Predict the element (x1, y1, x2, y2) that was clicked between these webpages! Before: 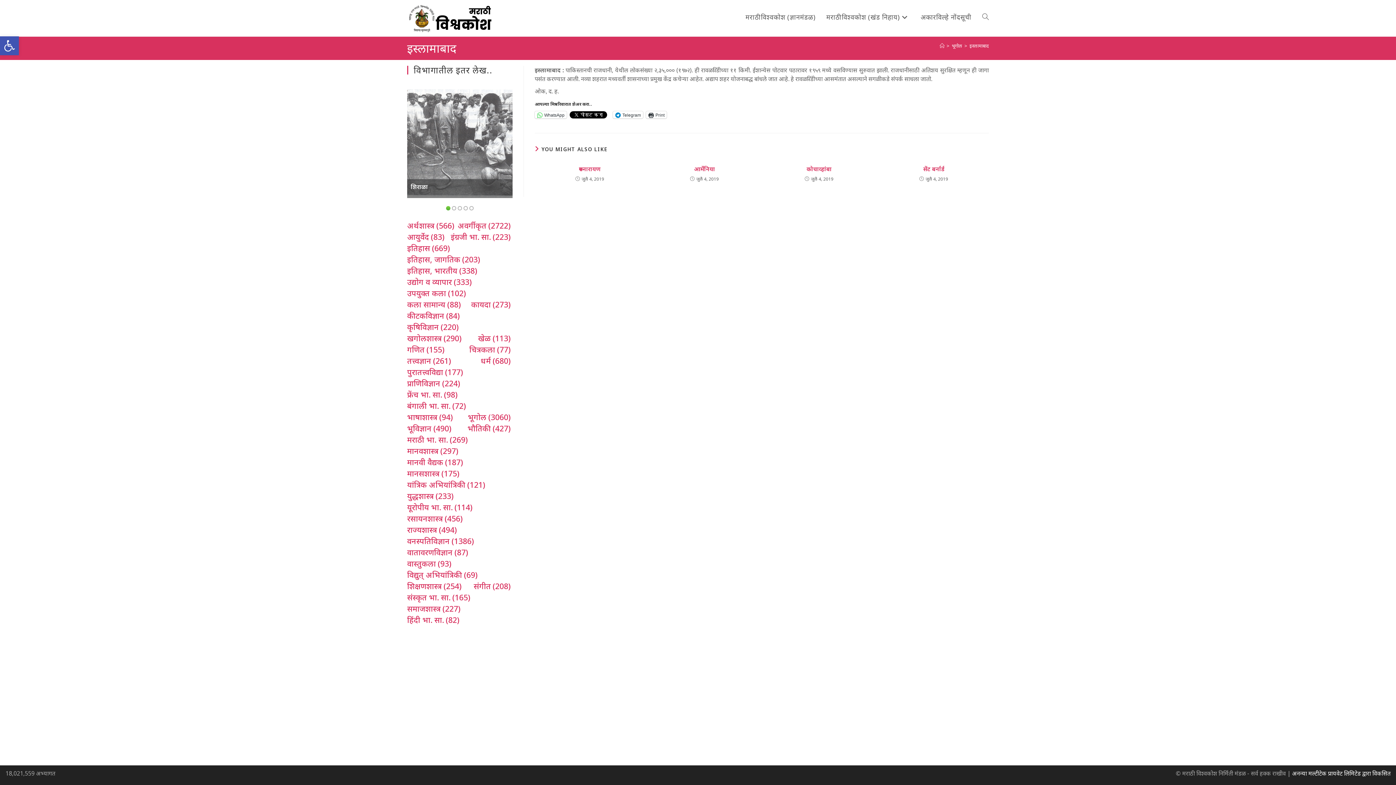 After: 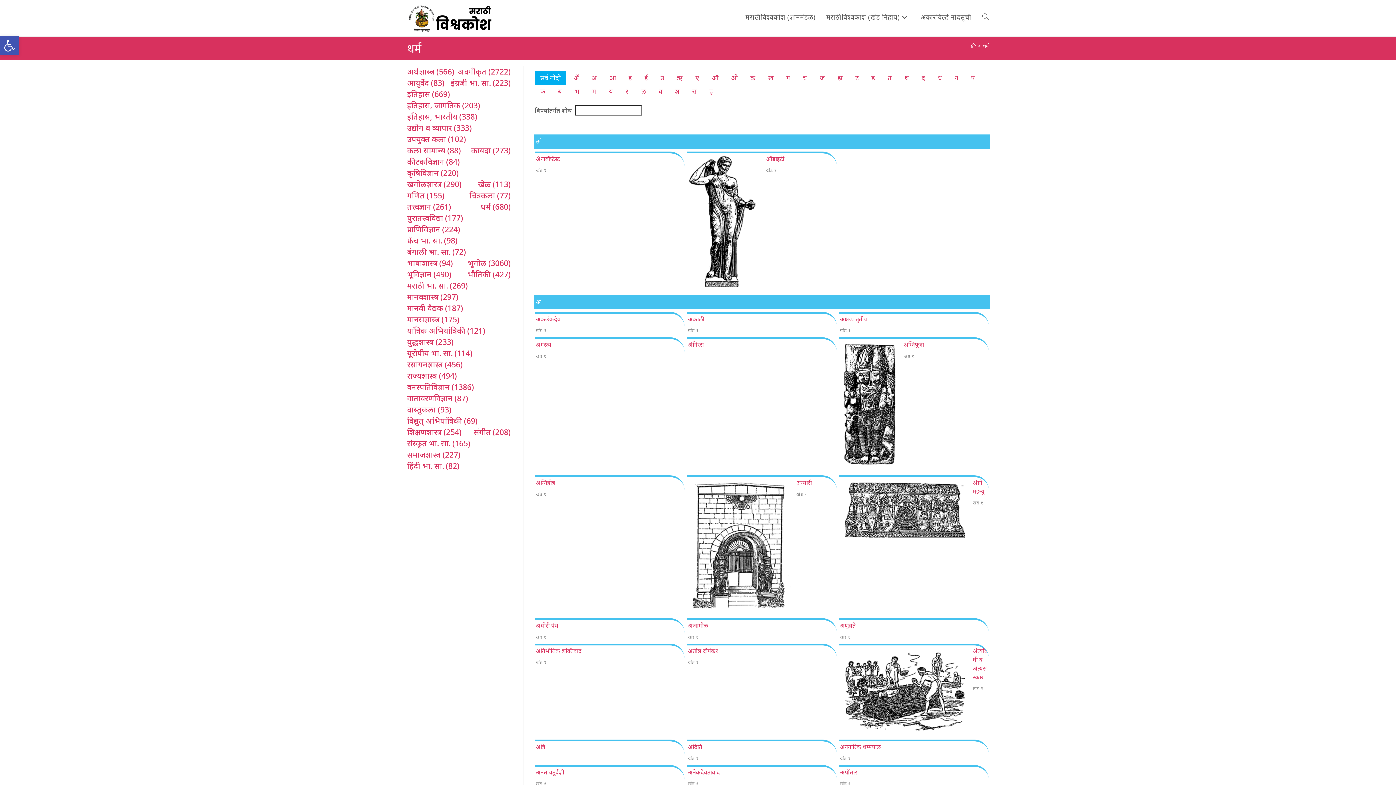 Action: label: धर्म (680 आयटम्स) bbox: (480, 355, 510, 366)